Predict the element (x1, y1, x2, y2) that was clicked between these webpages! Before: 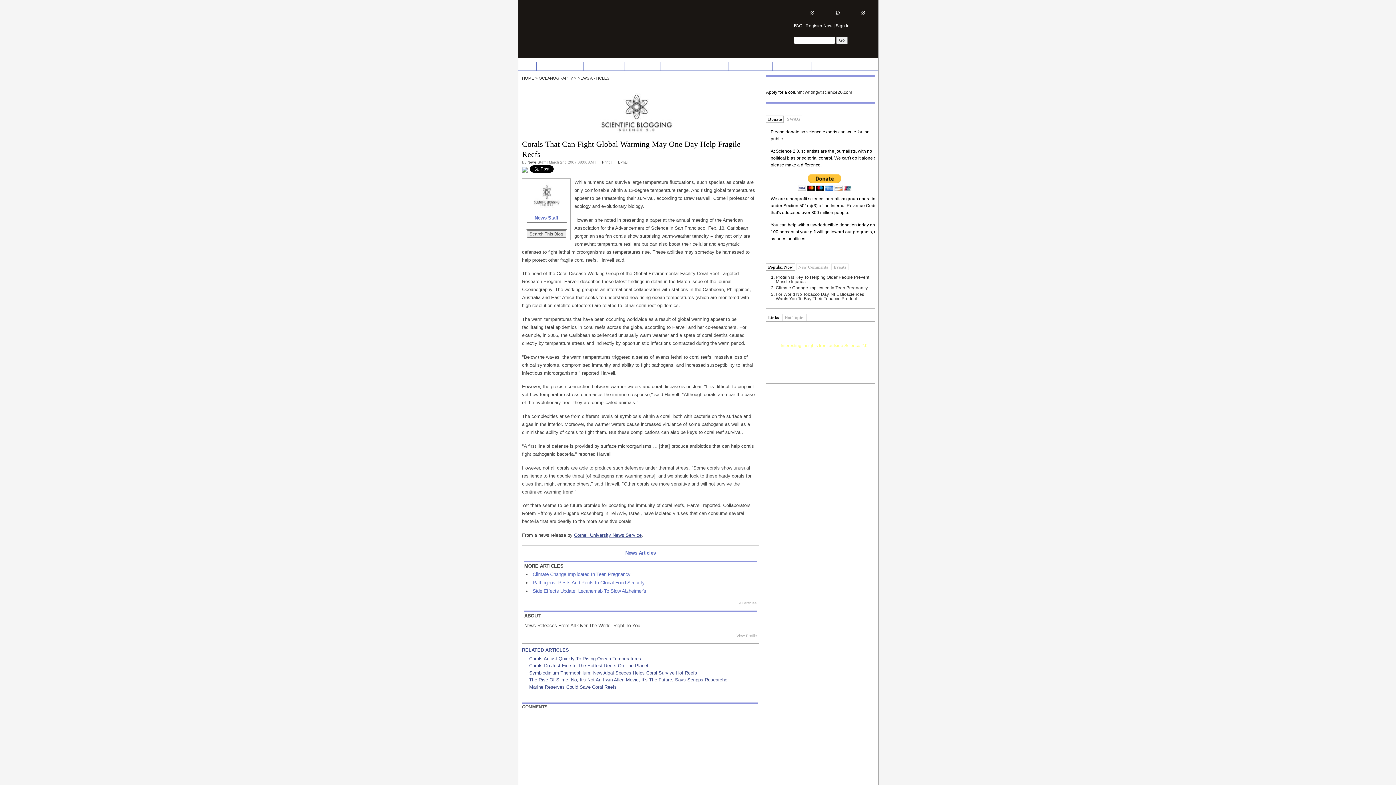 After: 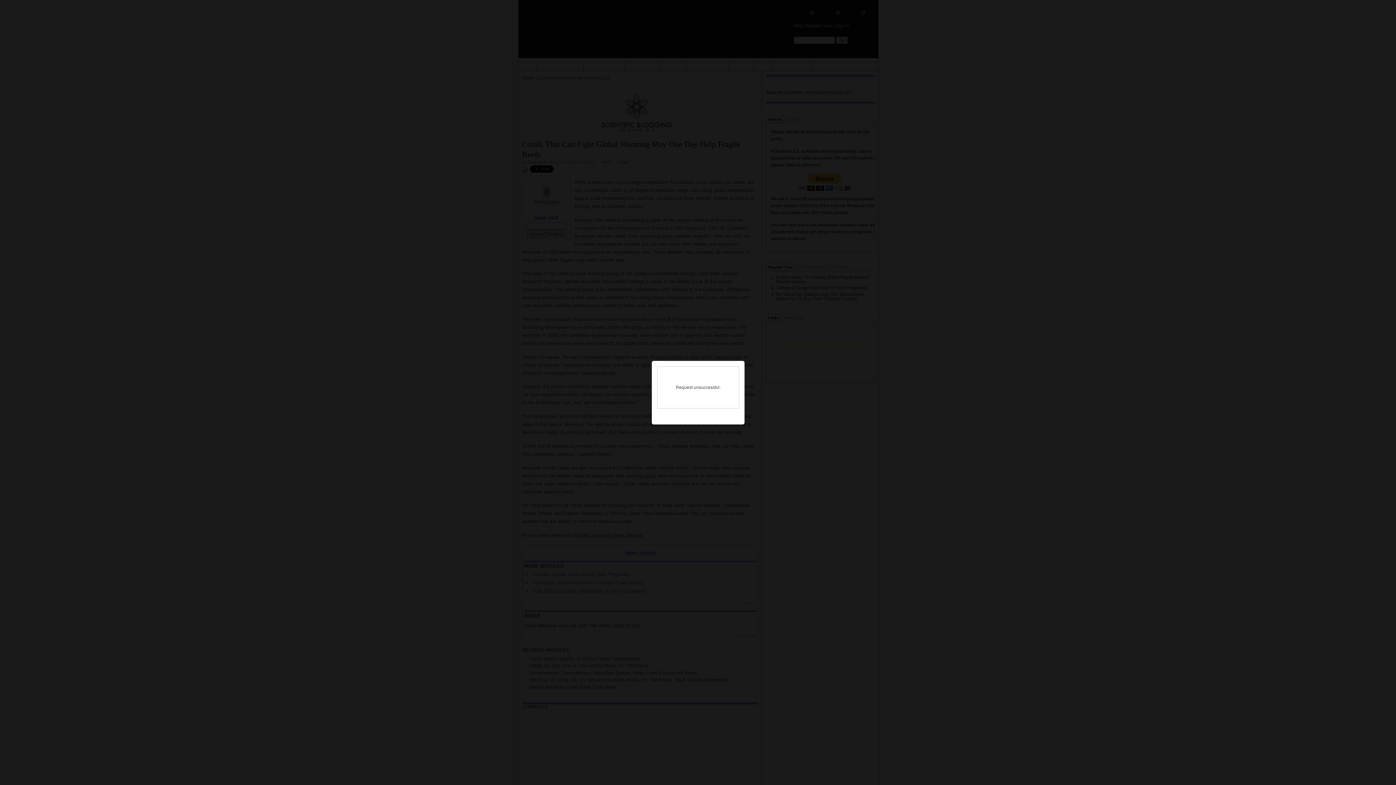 Action: bbox: (845, 7, 870, 18) label: Ø